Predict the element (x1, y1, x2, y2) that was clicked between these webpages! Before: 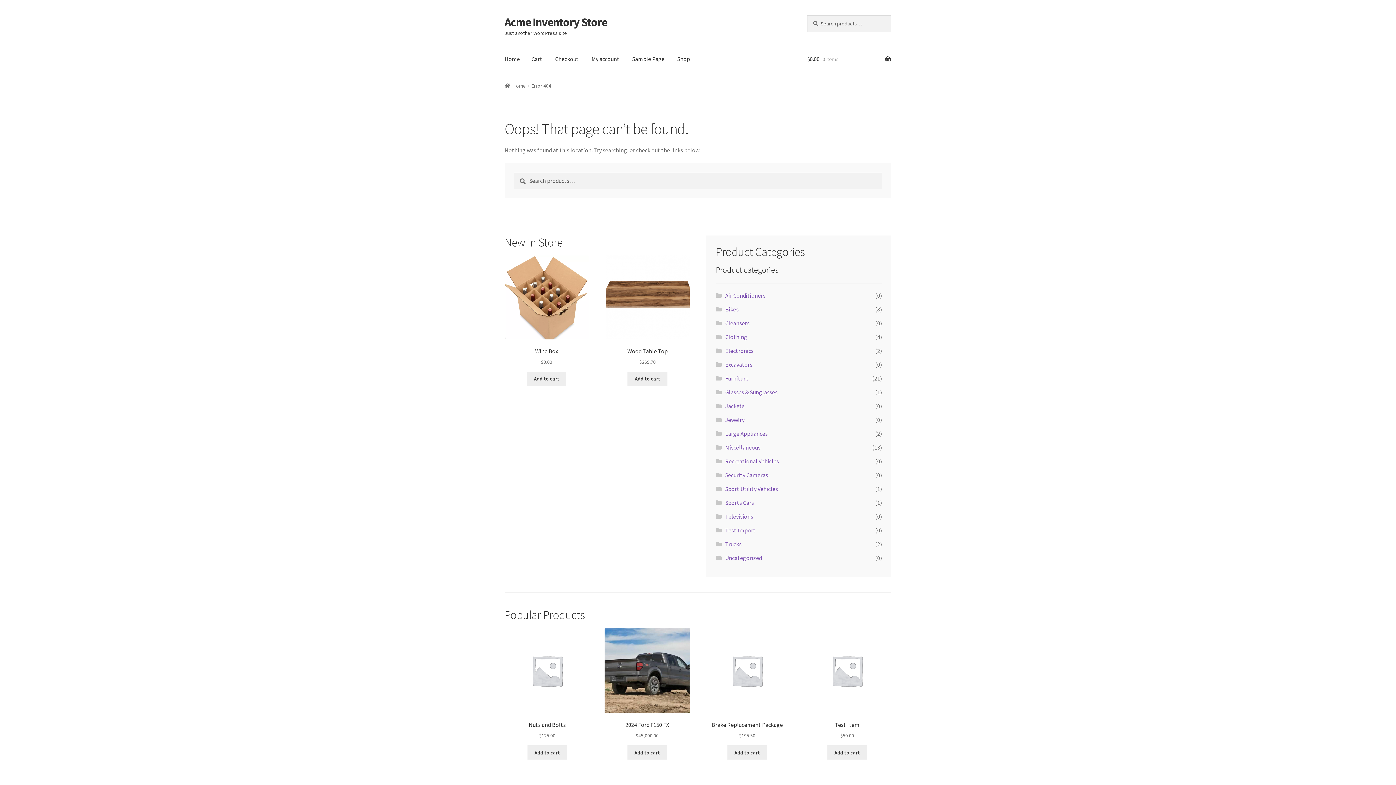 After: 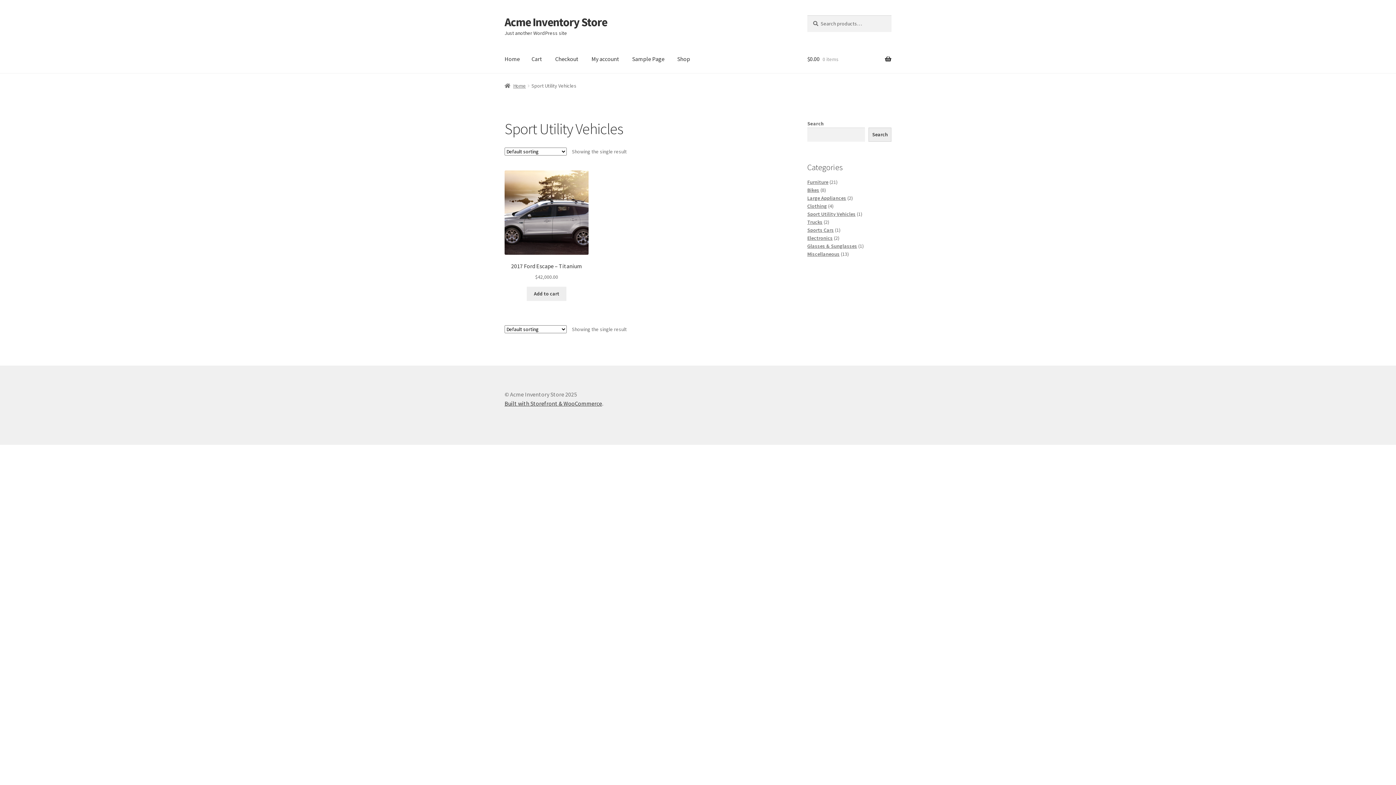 Action: bbox: (725, 485, 778, 492) label: Sport Utility Vehicles